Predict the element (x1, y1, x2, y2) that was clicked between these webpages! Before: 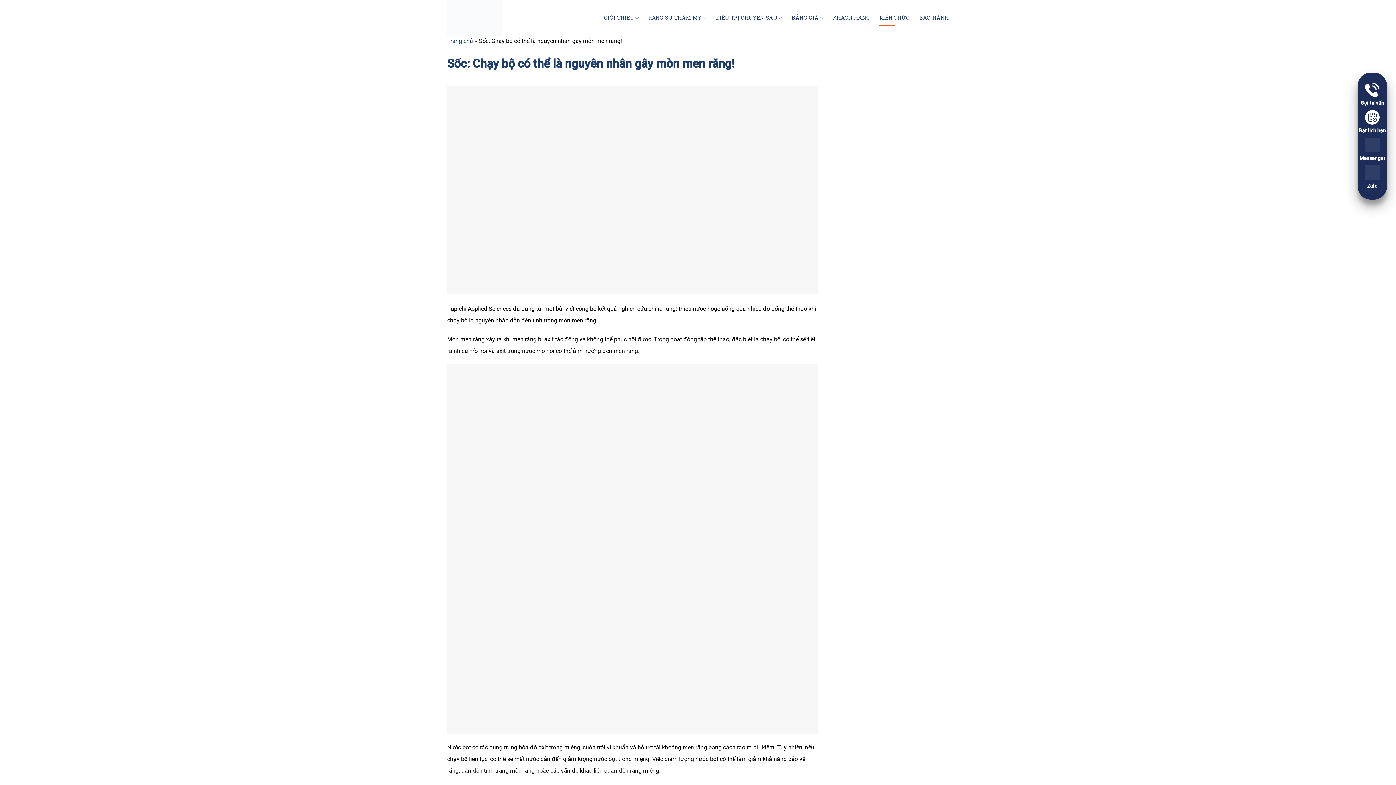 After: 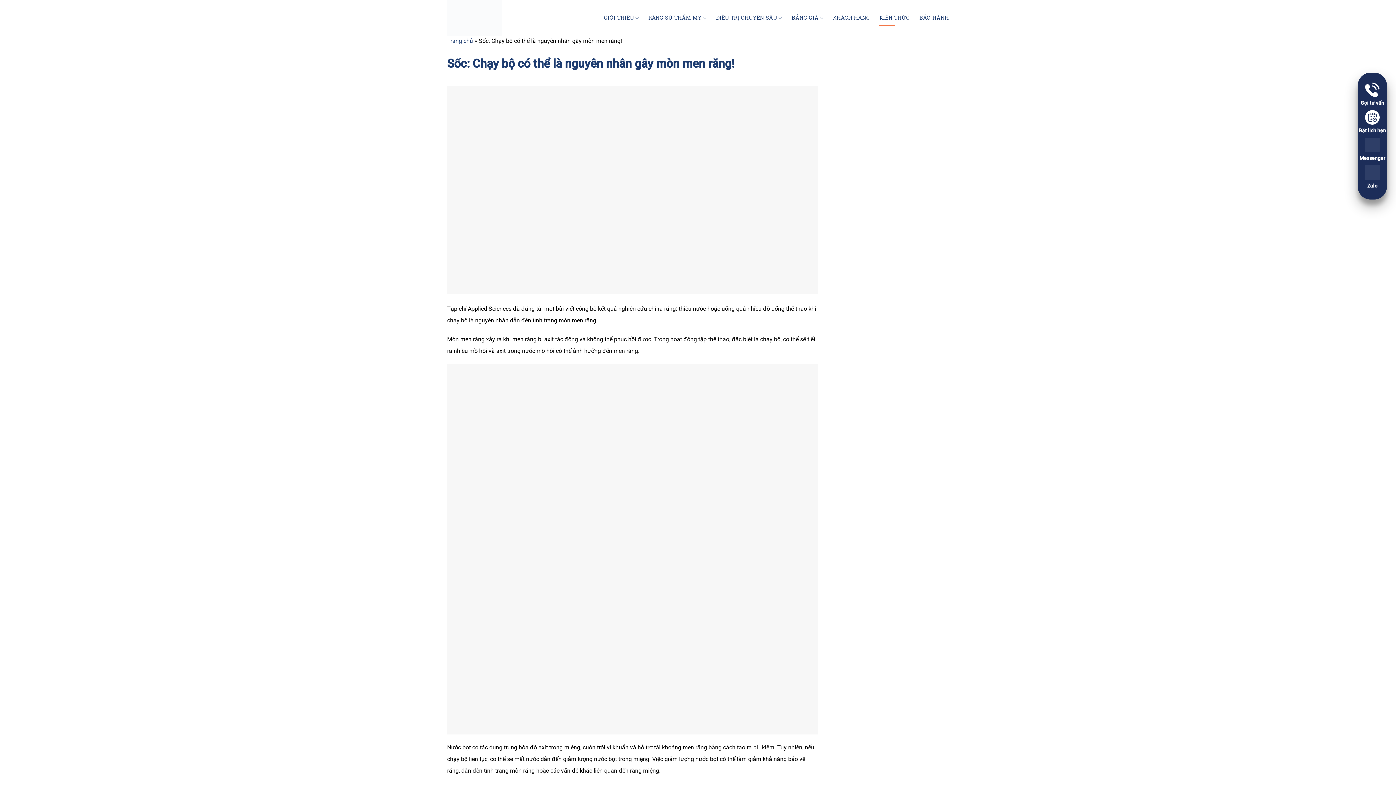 Action: bbox: (447, 186, 818, 193)